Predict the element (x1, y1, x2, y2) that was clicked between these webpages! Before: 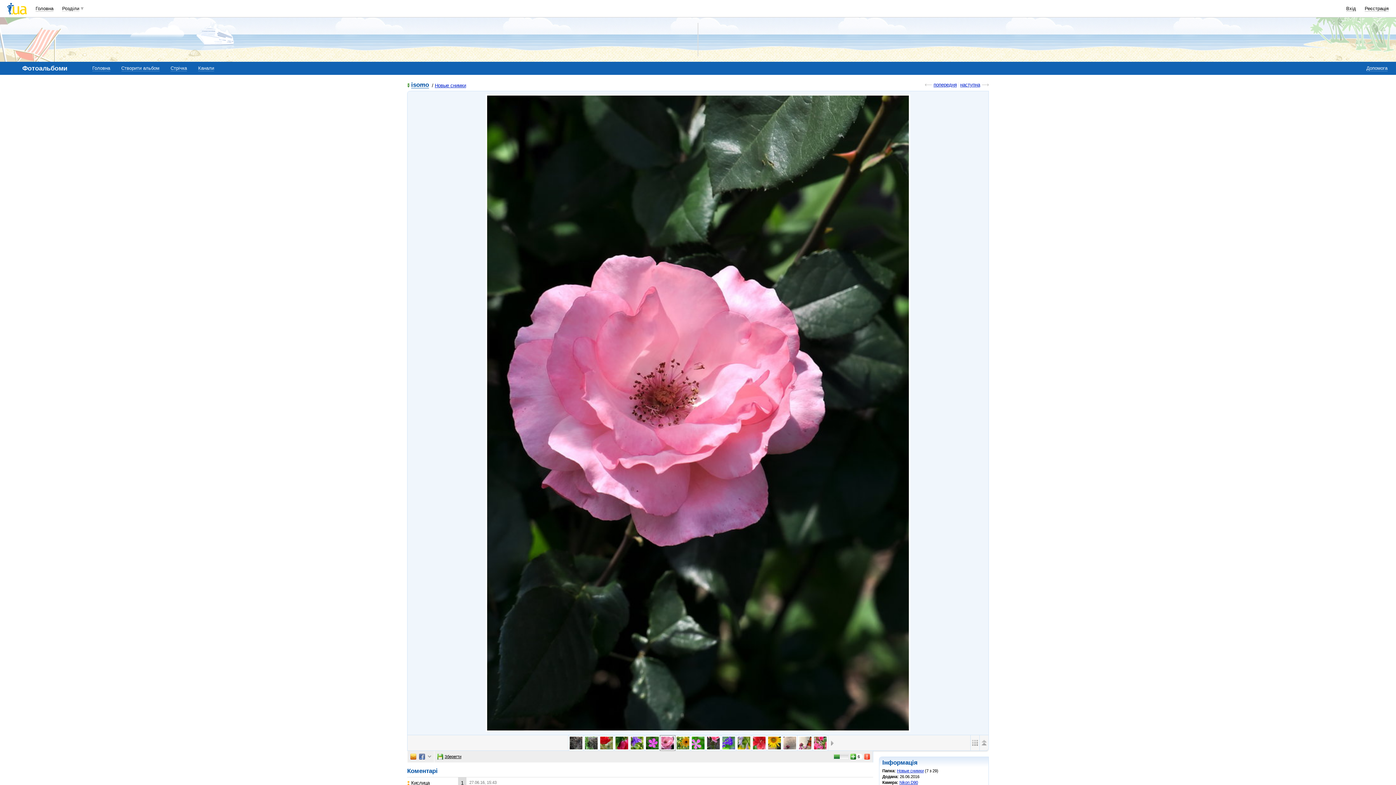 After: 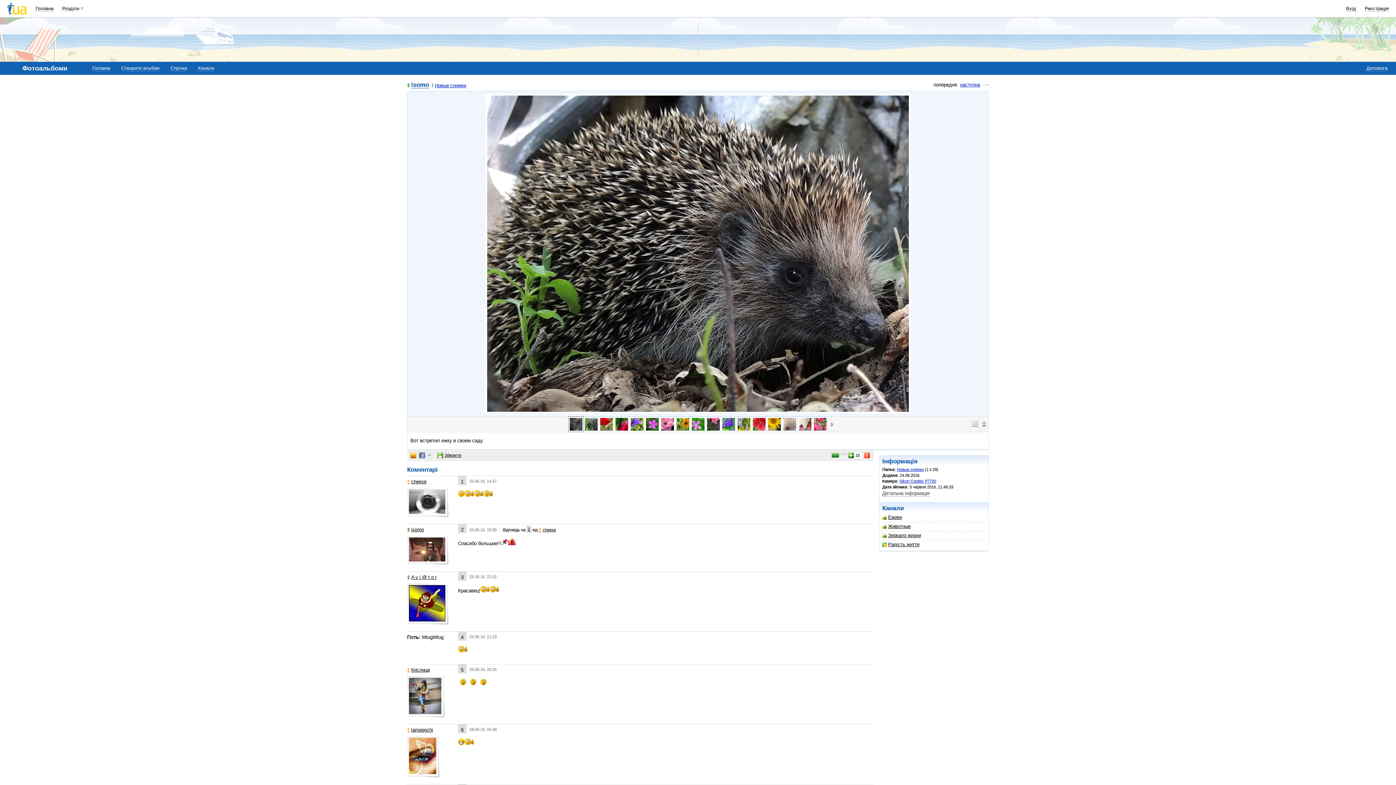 Action: bbox: (568, 735, 584, 751)